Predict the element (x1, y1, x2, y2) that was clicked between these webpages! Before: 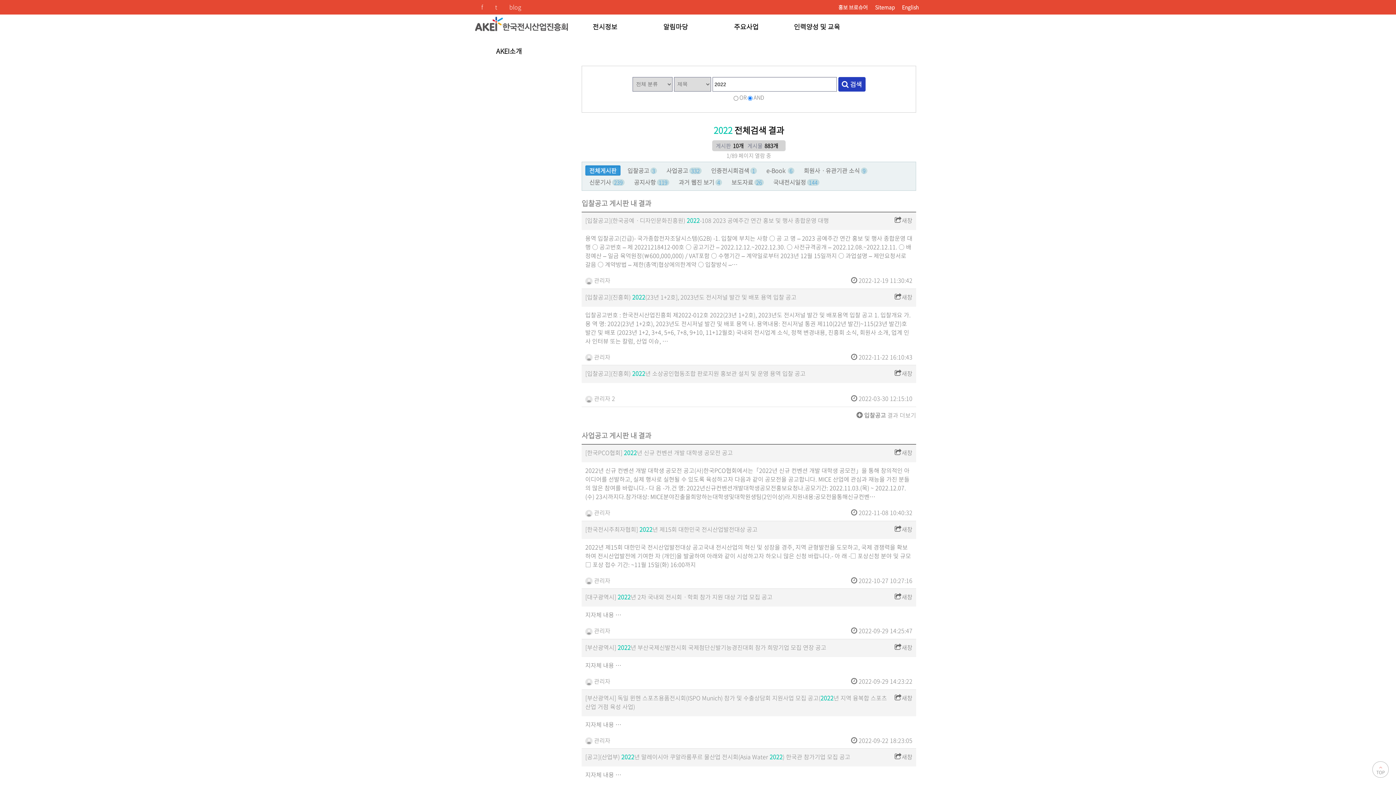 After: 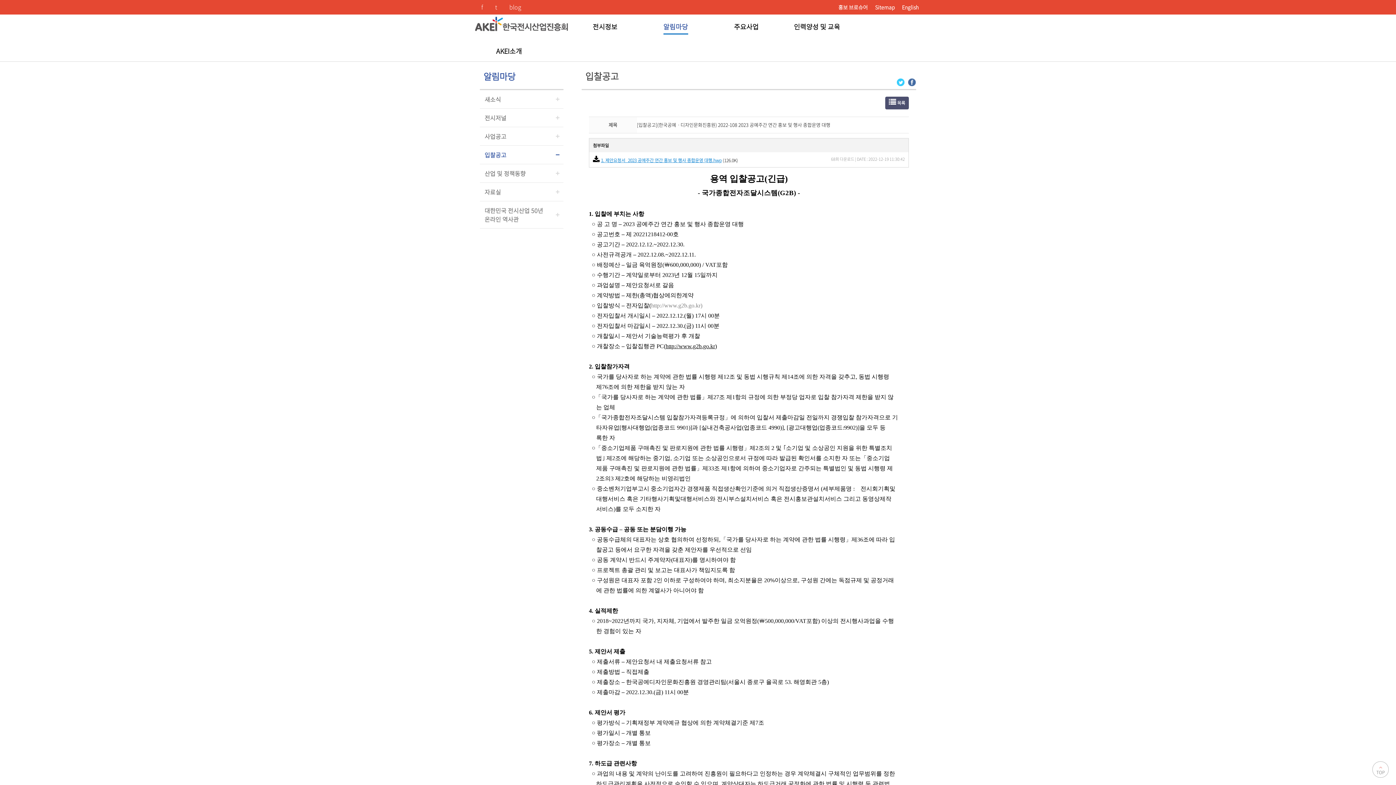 Action: bbox: (585, 216, 829, 224) label: [입찰공고](한국공예ㆍ디자인문화진흥원) 2022-108 2023 공예주간 연간 홍보 및 행사 종합운영 대행